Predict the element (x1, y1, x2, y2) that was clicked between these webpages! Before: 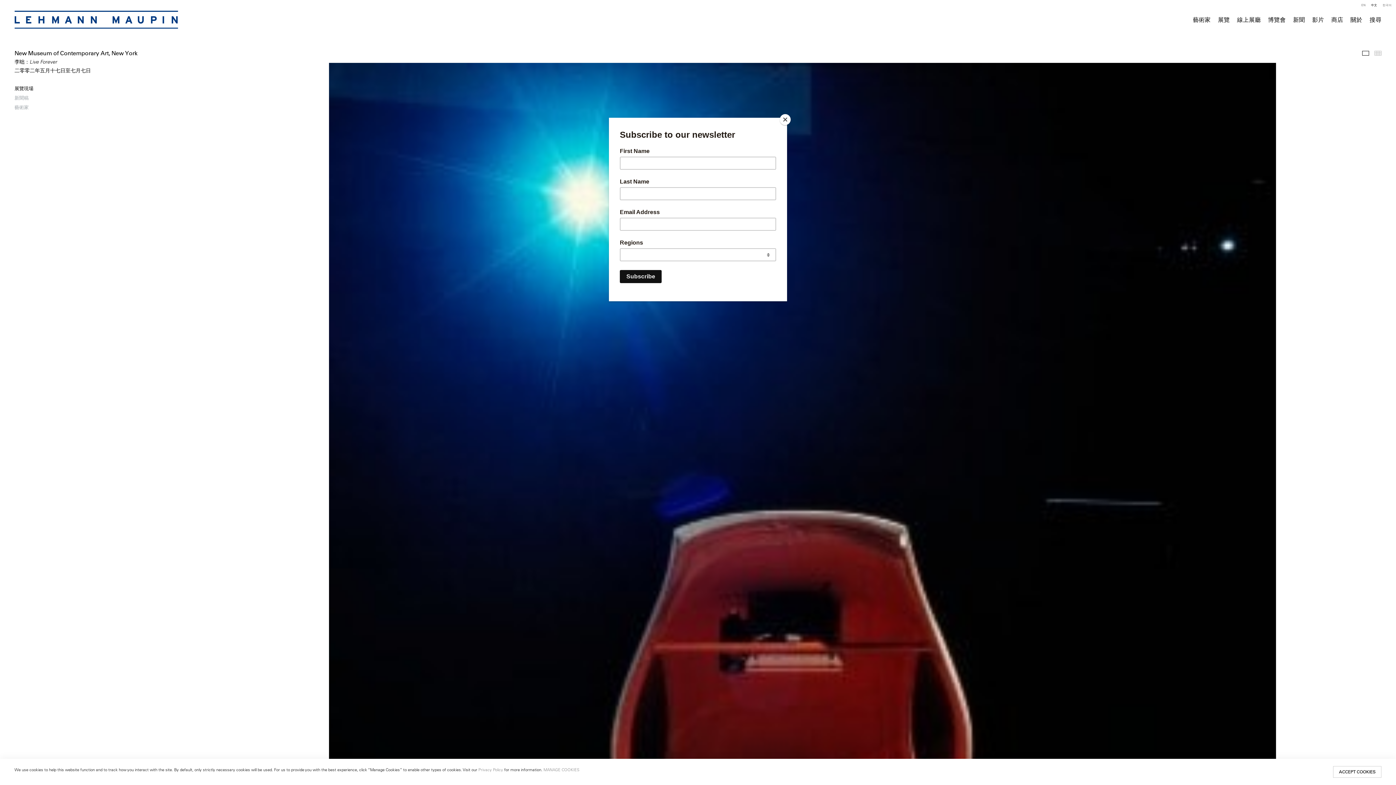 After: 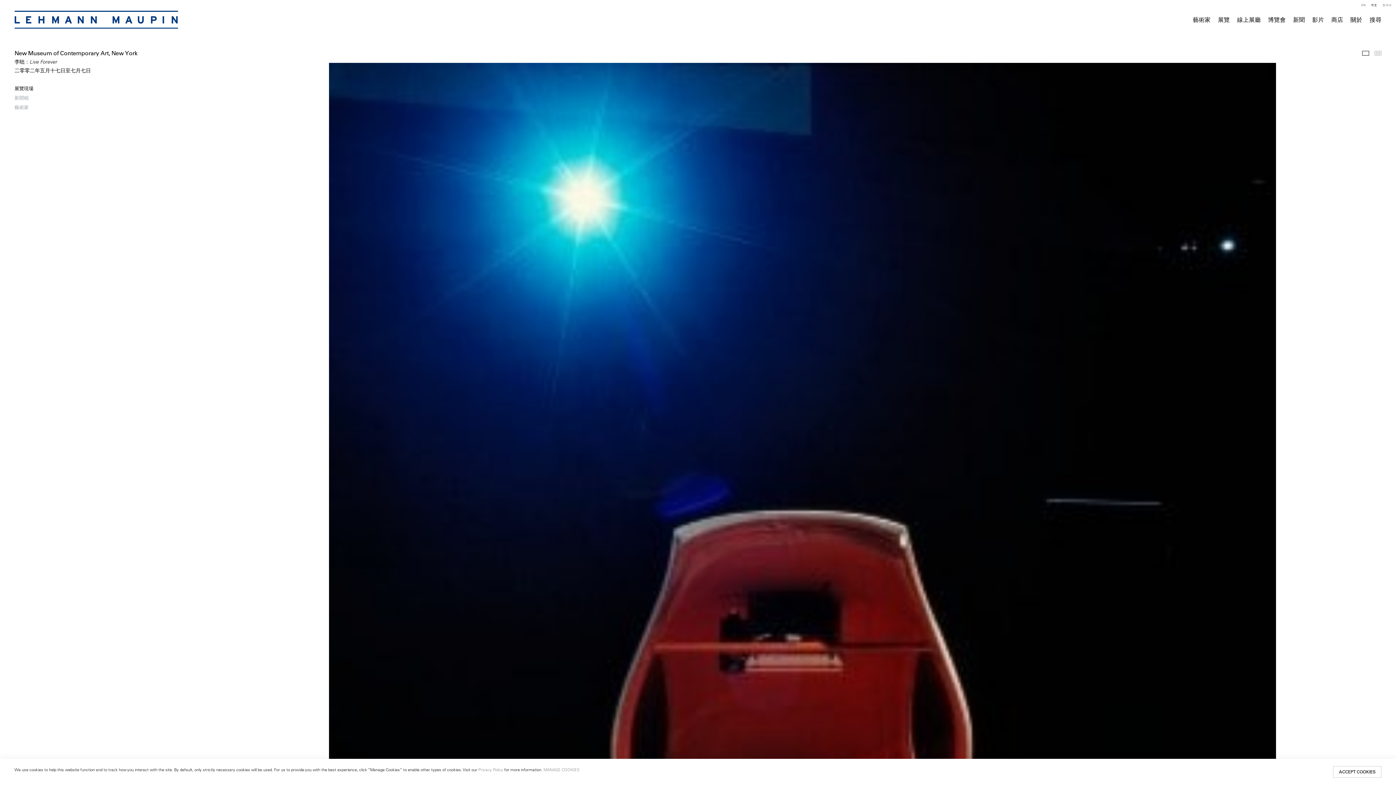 Action: label: Close bbox: (780, 114, 790, 125)